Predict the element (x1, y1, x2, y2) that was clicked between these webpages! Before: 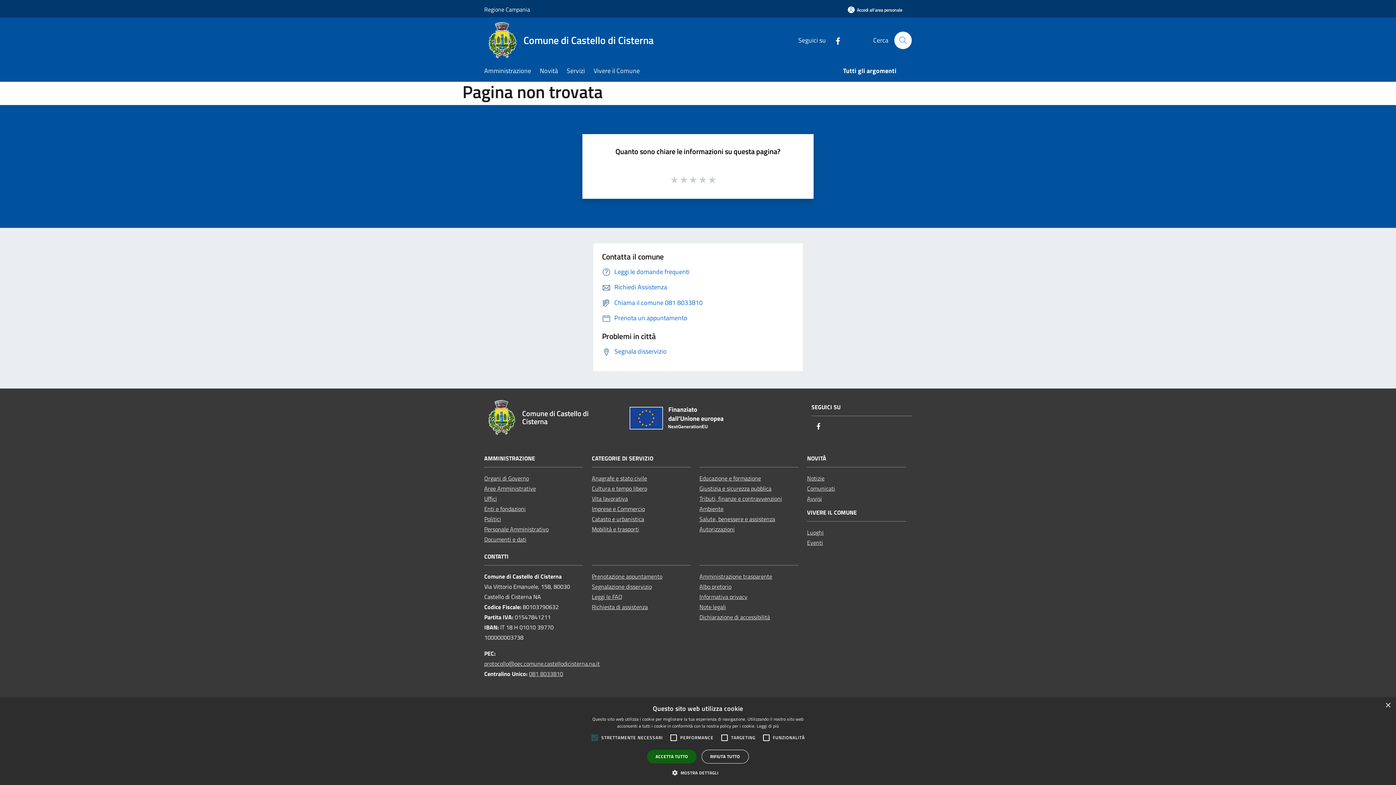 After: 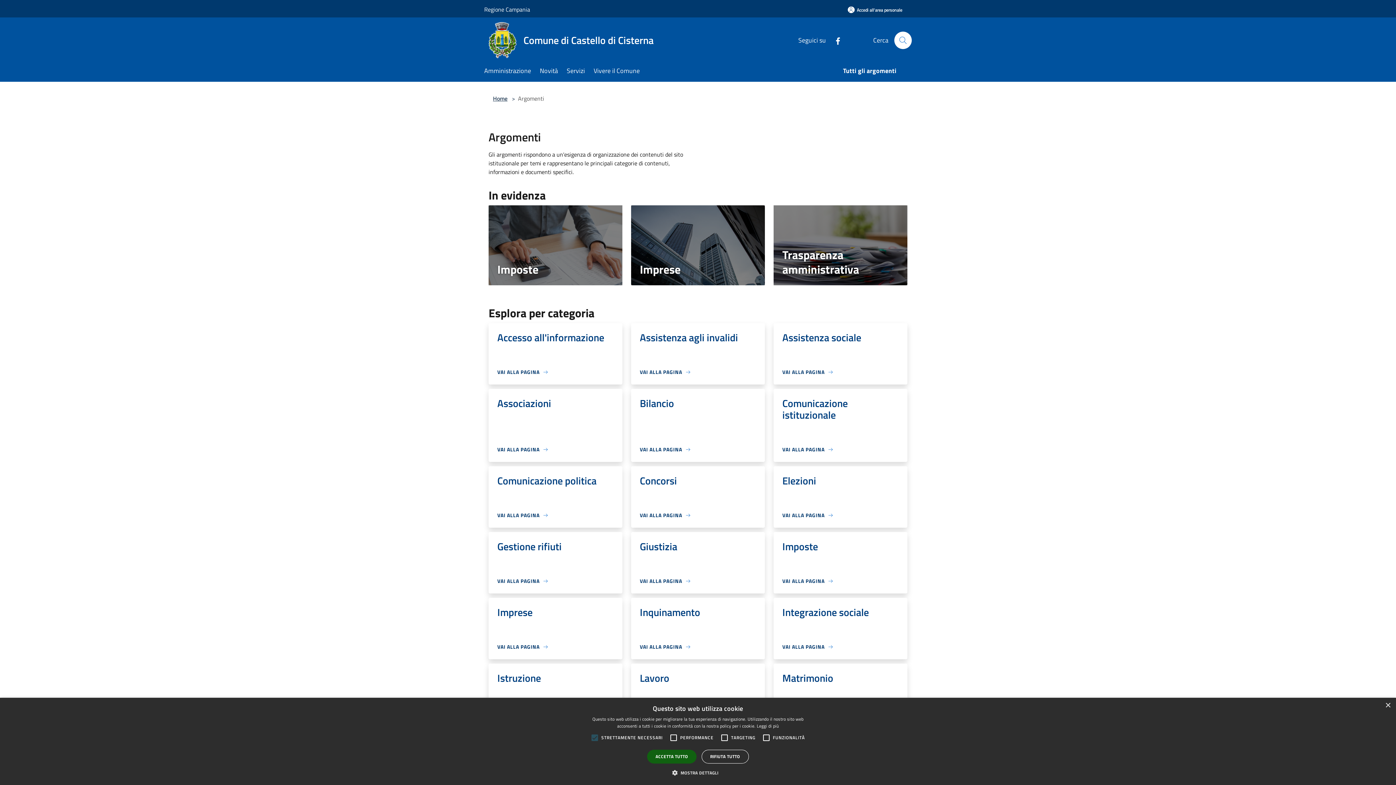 Action: bbox: (843, 61, 905, 81) label: Tutti gli argomenti